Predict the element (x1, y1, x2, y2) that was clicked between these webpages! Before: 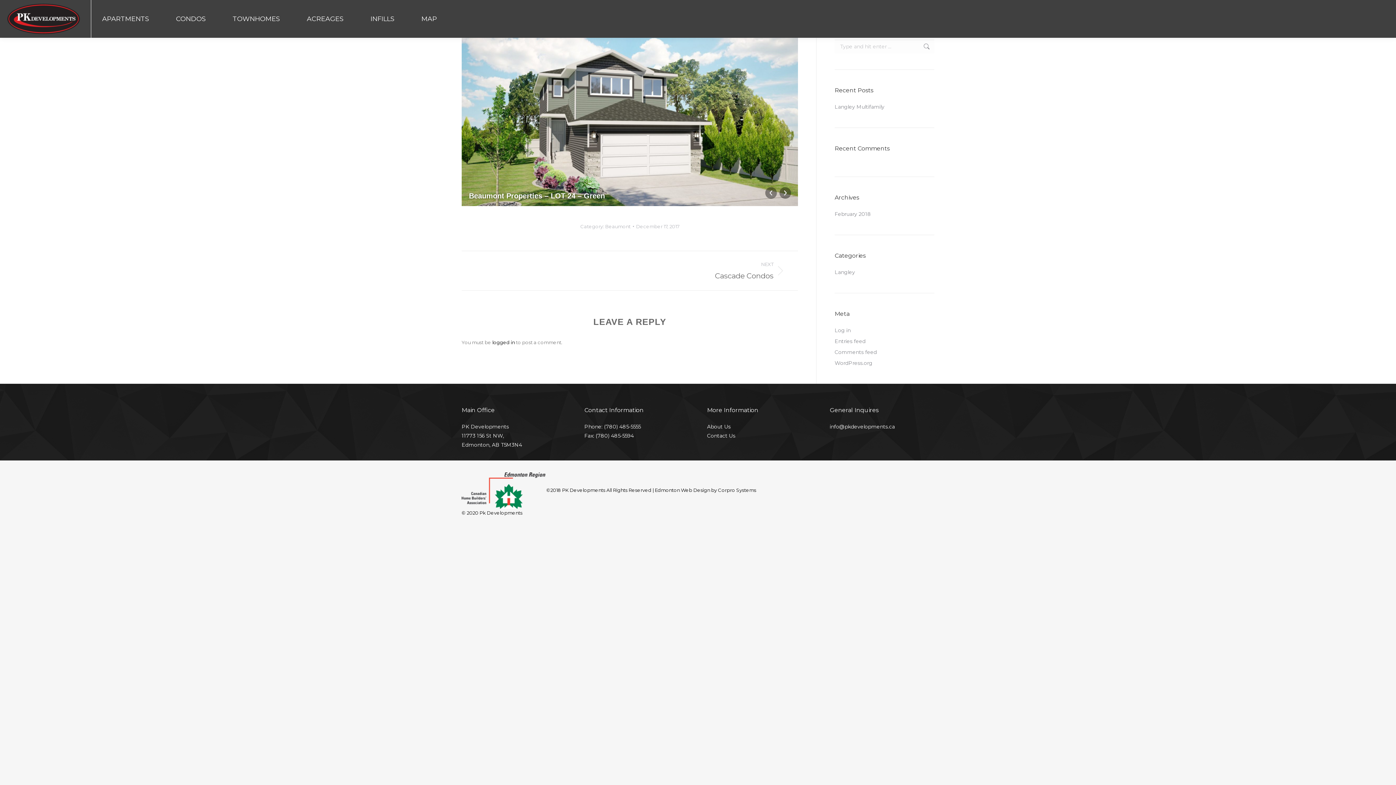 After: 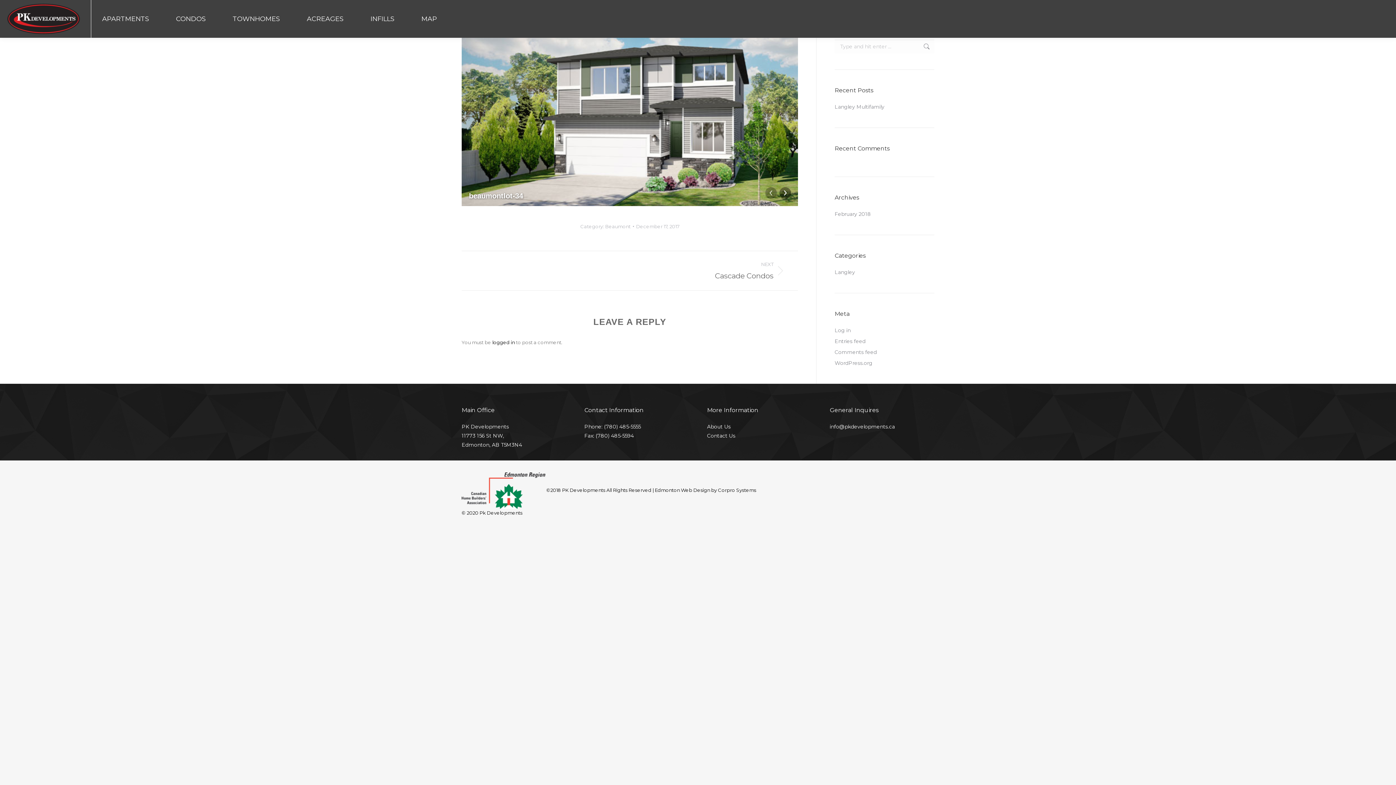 Action: bbox: (765, 187, 777, 198)